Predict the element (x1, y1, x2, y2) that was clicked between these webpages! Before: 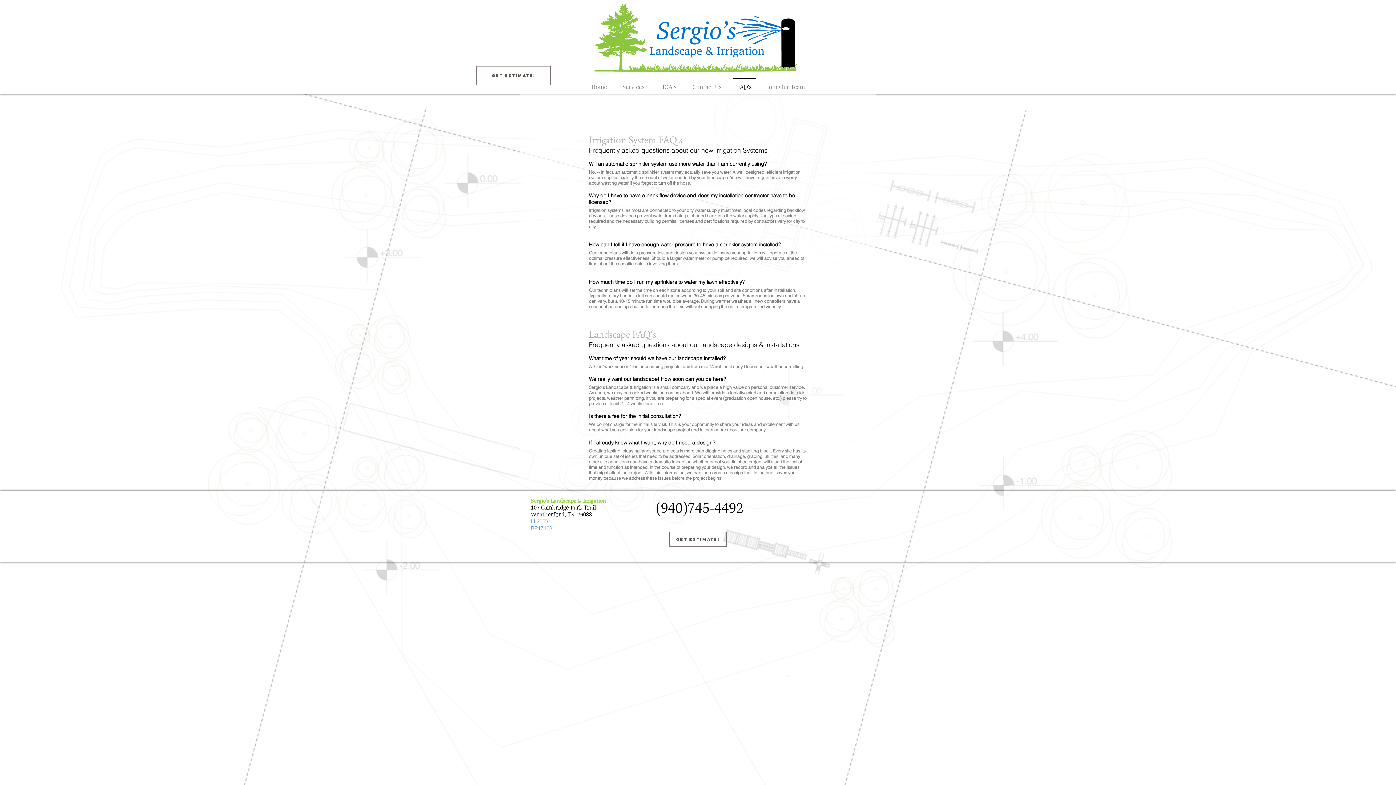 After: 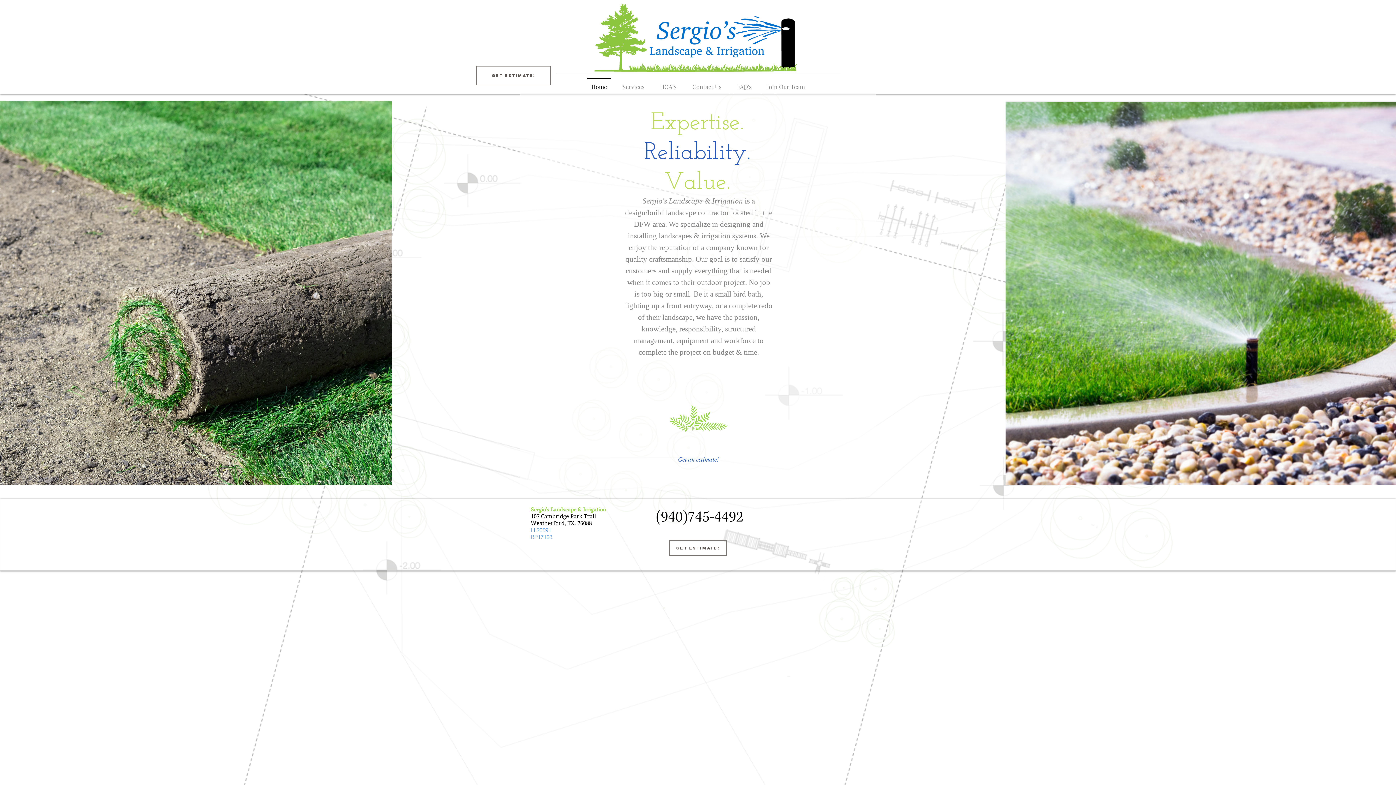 Action: bbox: (593, 0, 800, 72)